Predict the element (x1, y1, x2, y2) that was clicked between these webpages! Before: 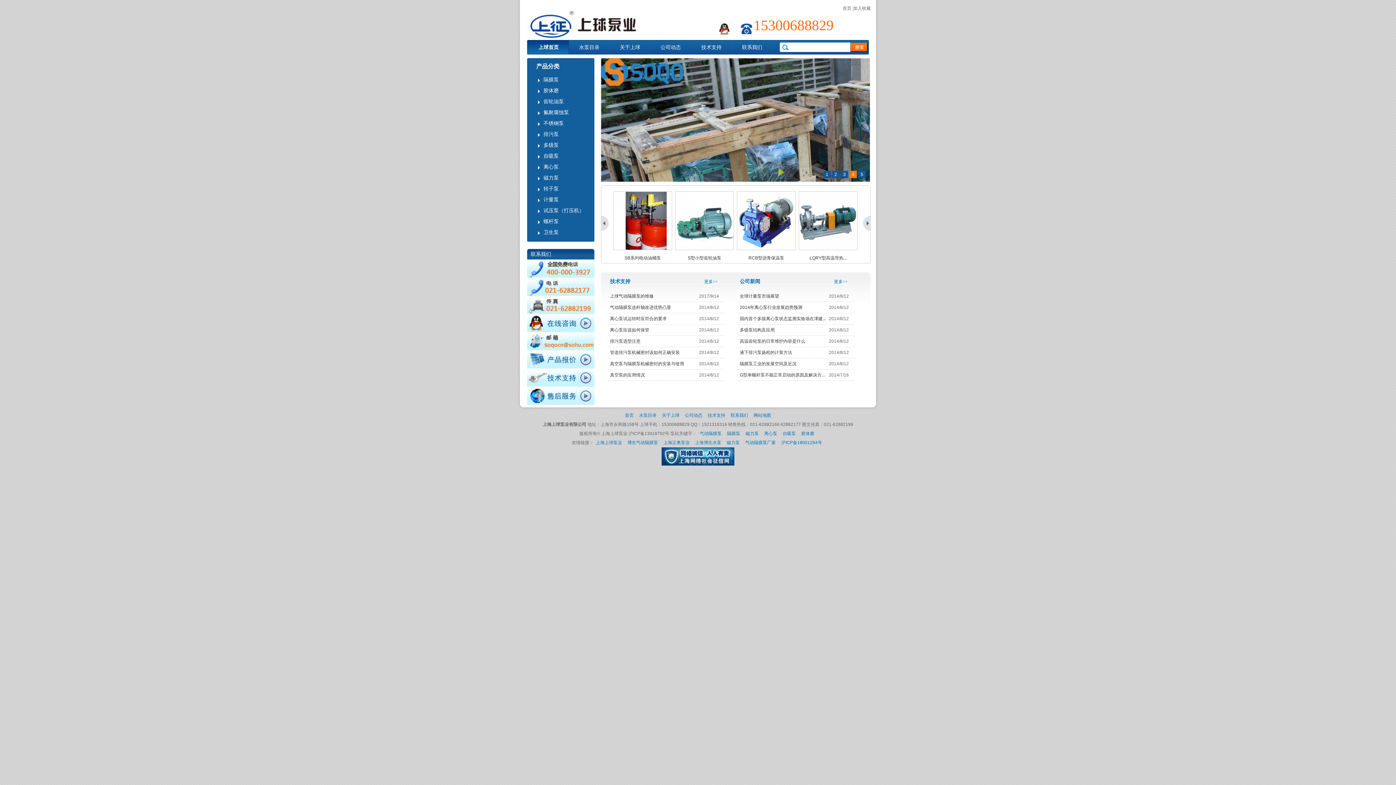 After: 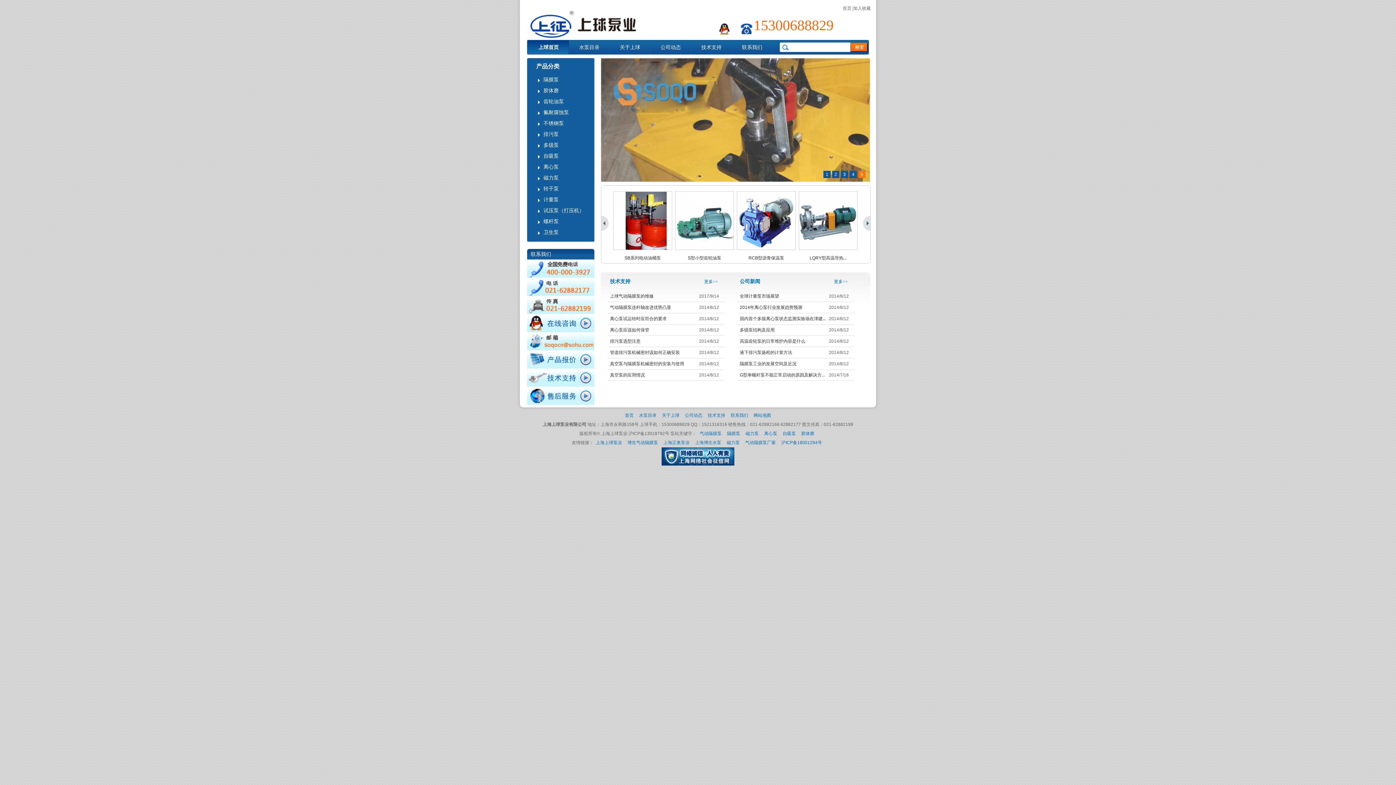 Action: bbox: (528, 40, 569, 54) label: 上球首页